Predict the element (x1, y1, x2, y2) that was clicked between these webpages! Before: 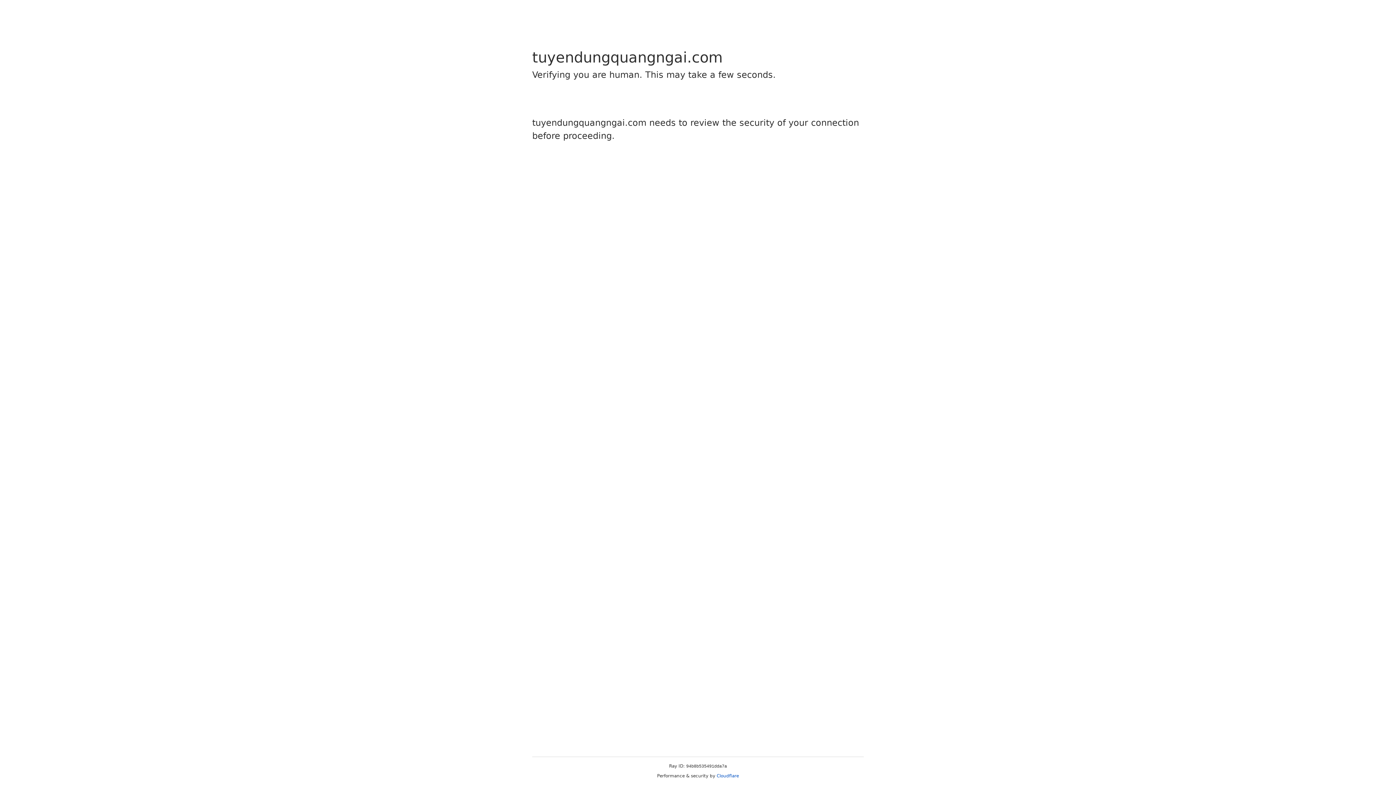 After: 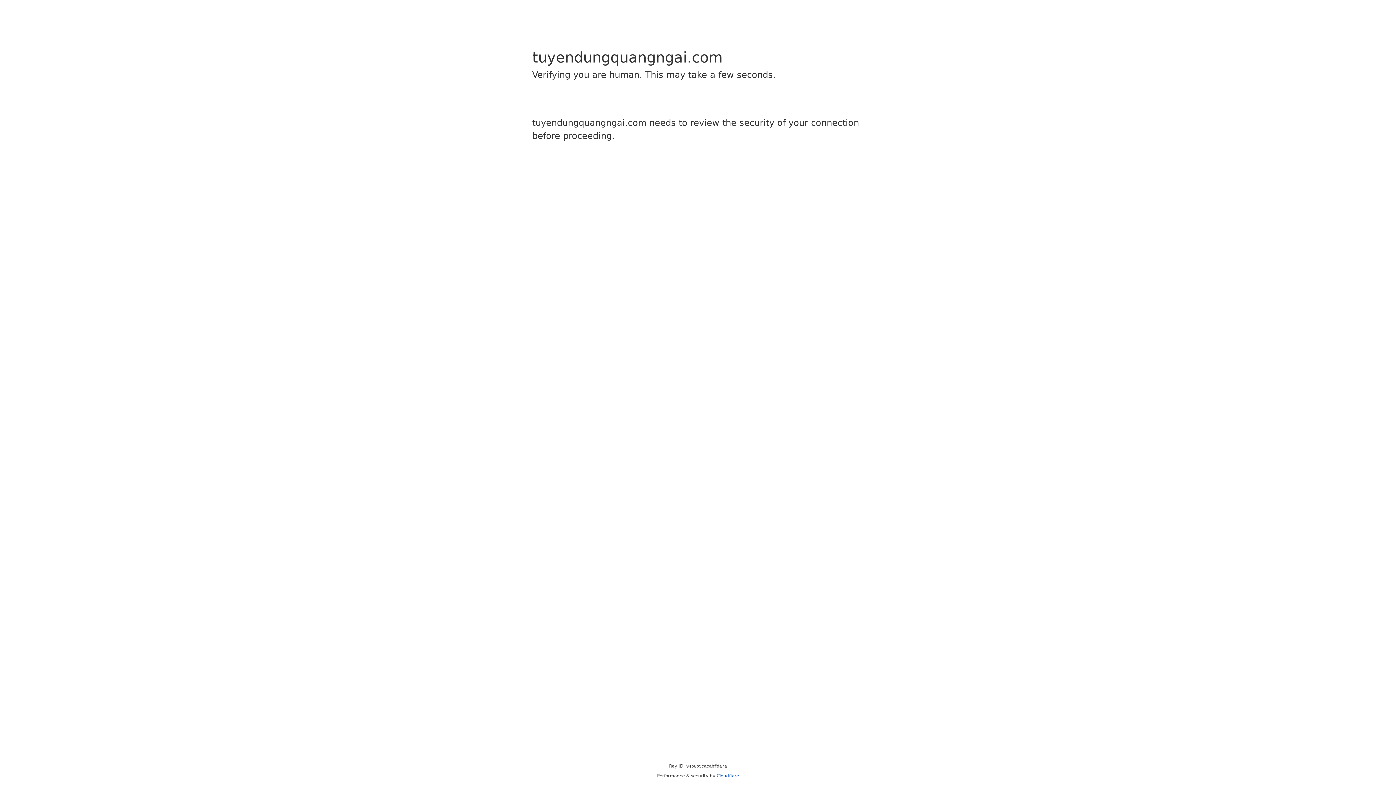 Action: bbox: (716, 773, 739, 778) label: Cloudflare